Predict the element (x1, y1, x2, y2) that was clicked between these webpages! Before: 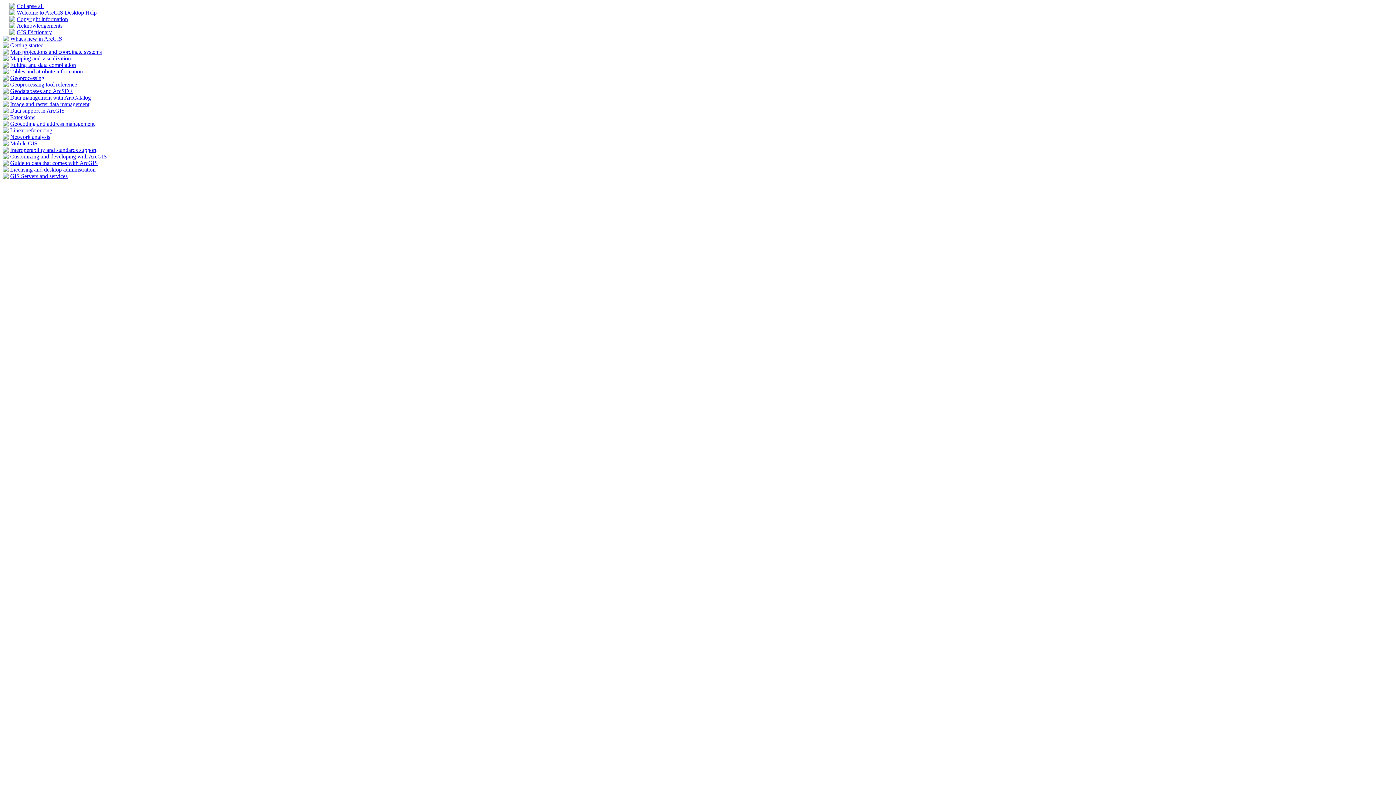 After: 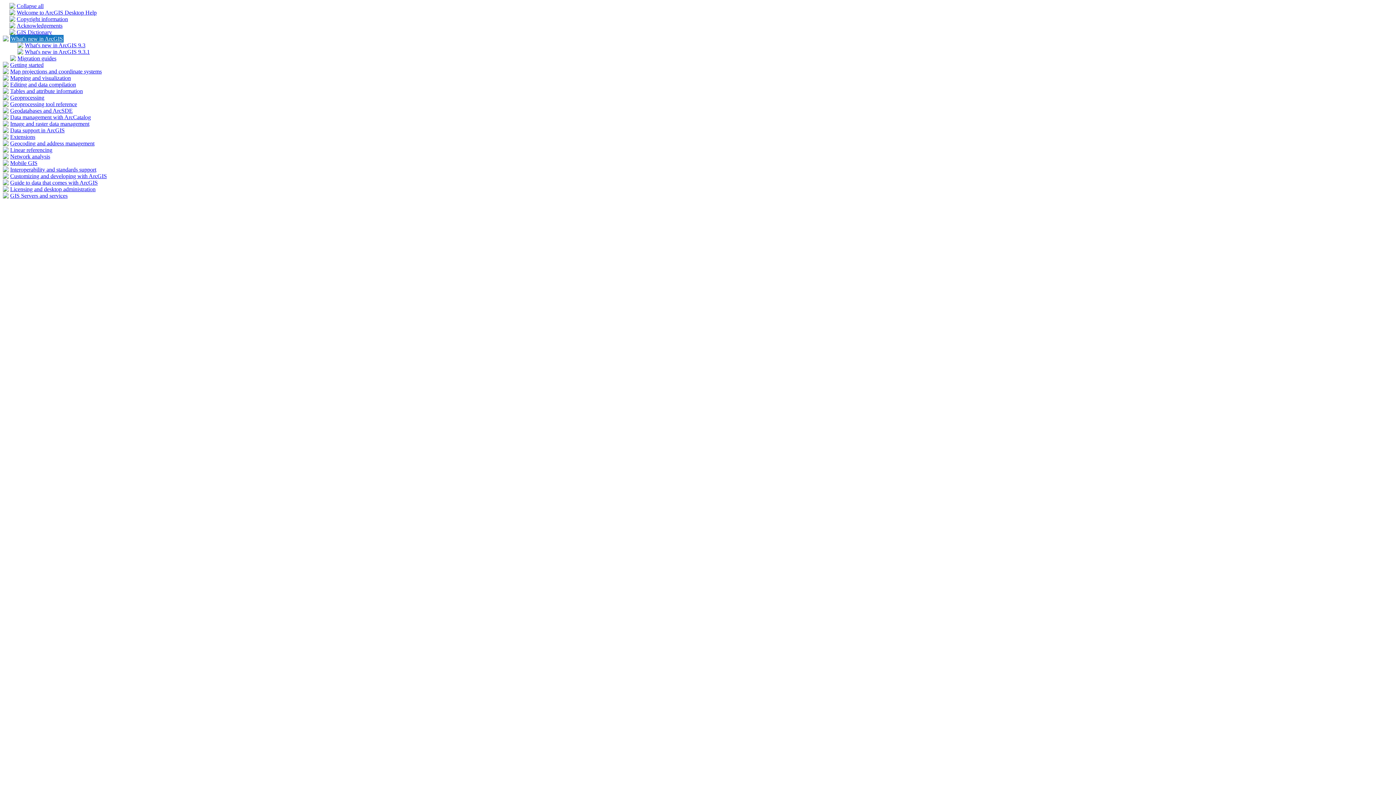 Action: bbox: (10, 35, 62, 41) label: What's new in ArcGIS